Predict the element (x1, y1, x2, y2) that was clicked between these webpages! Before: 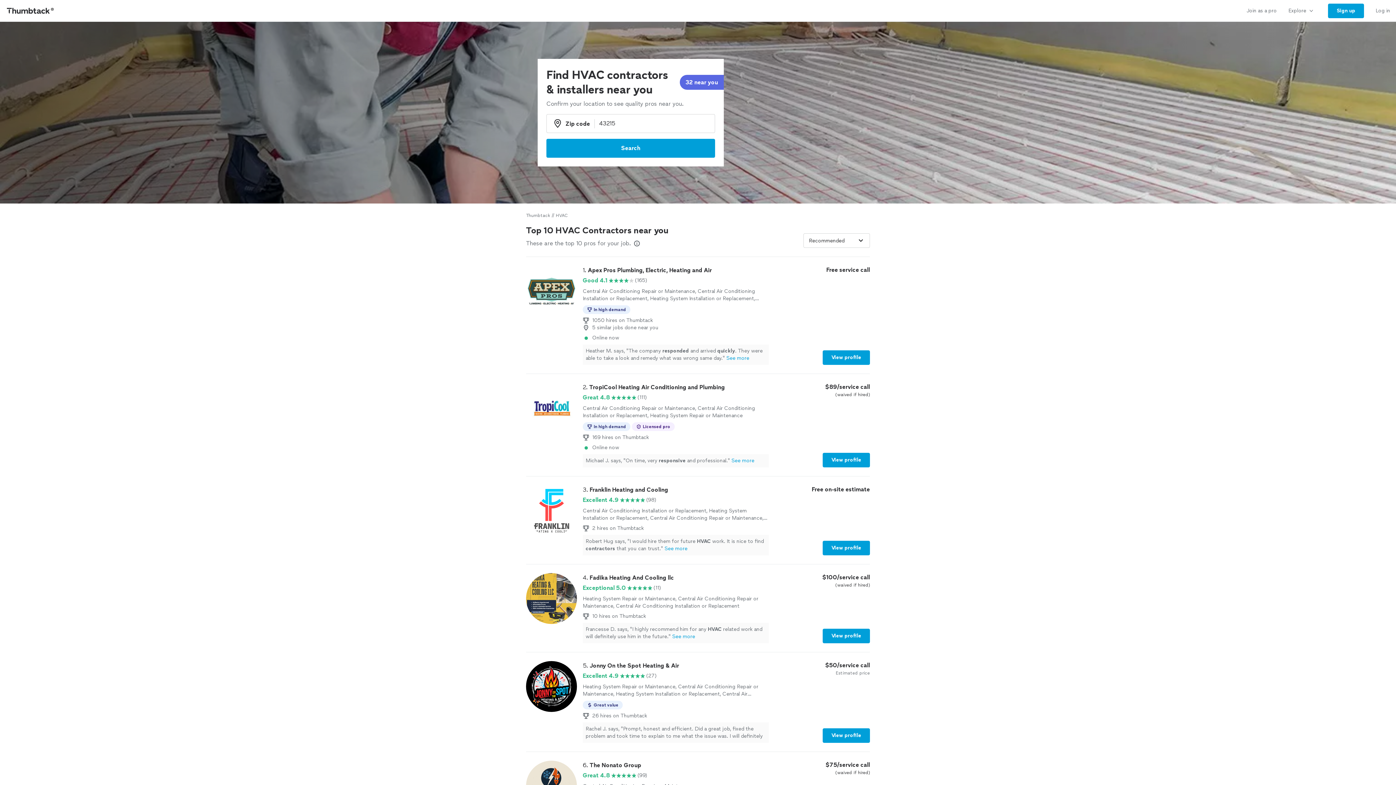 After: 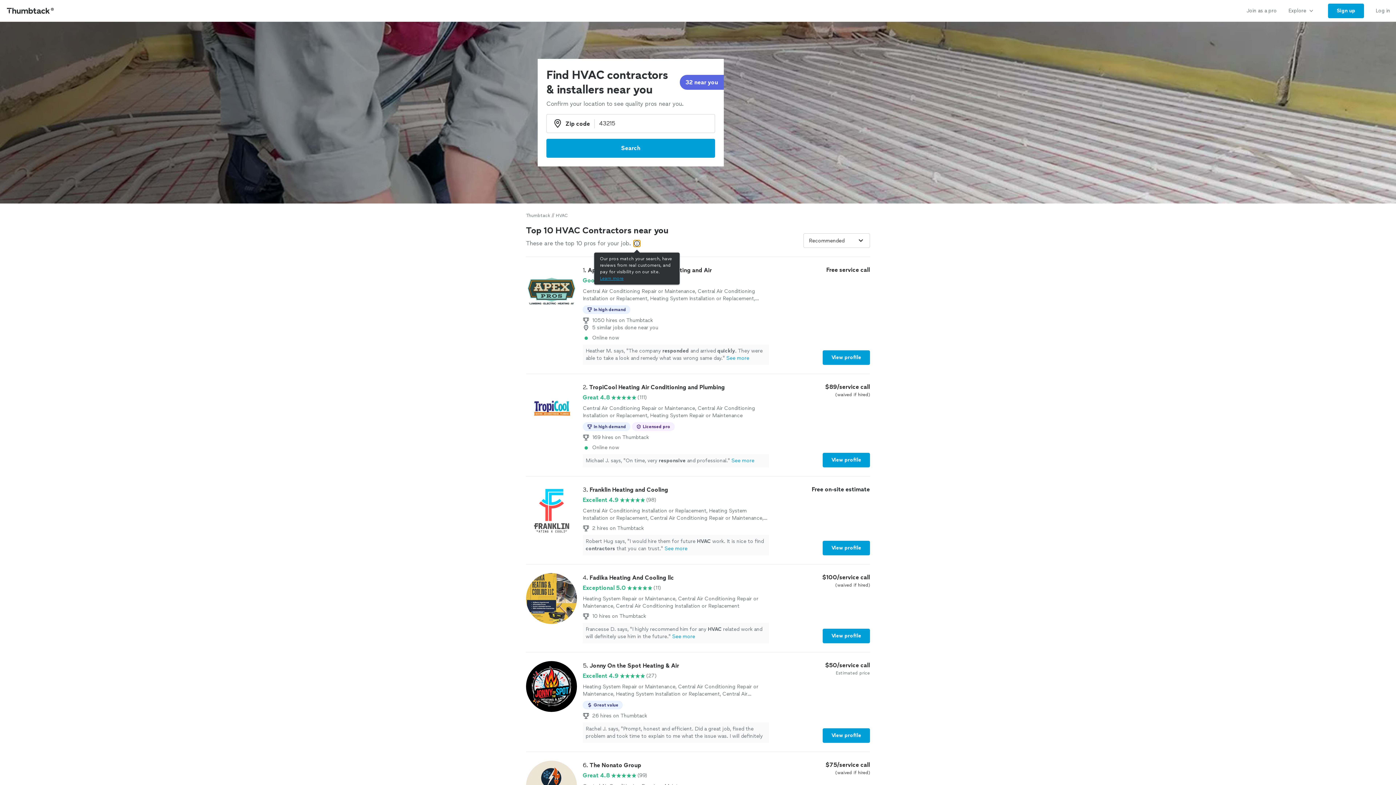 Action: bbox: (633, 240, 640, 246) label: Our pros match your search, have reviews from real customers, and pay for visibility on our site.
Learn more